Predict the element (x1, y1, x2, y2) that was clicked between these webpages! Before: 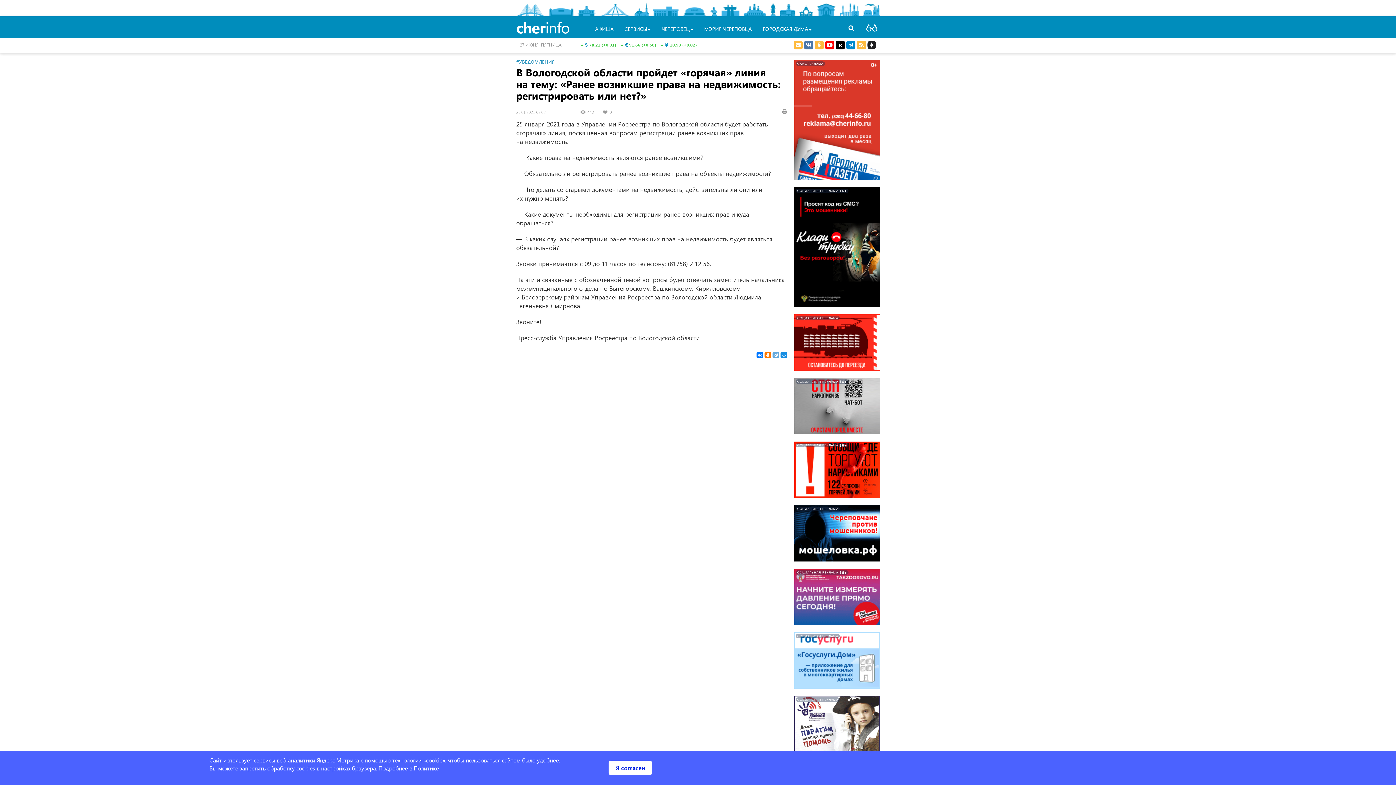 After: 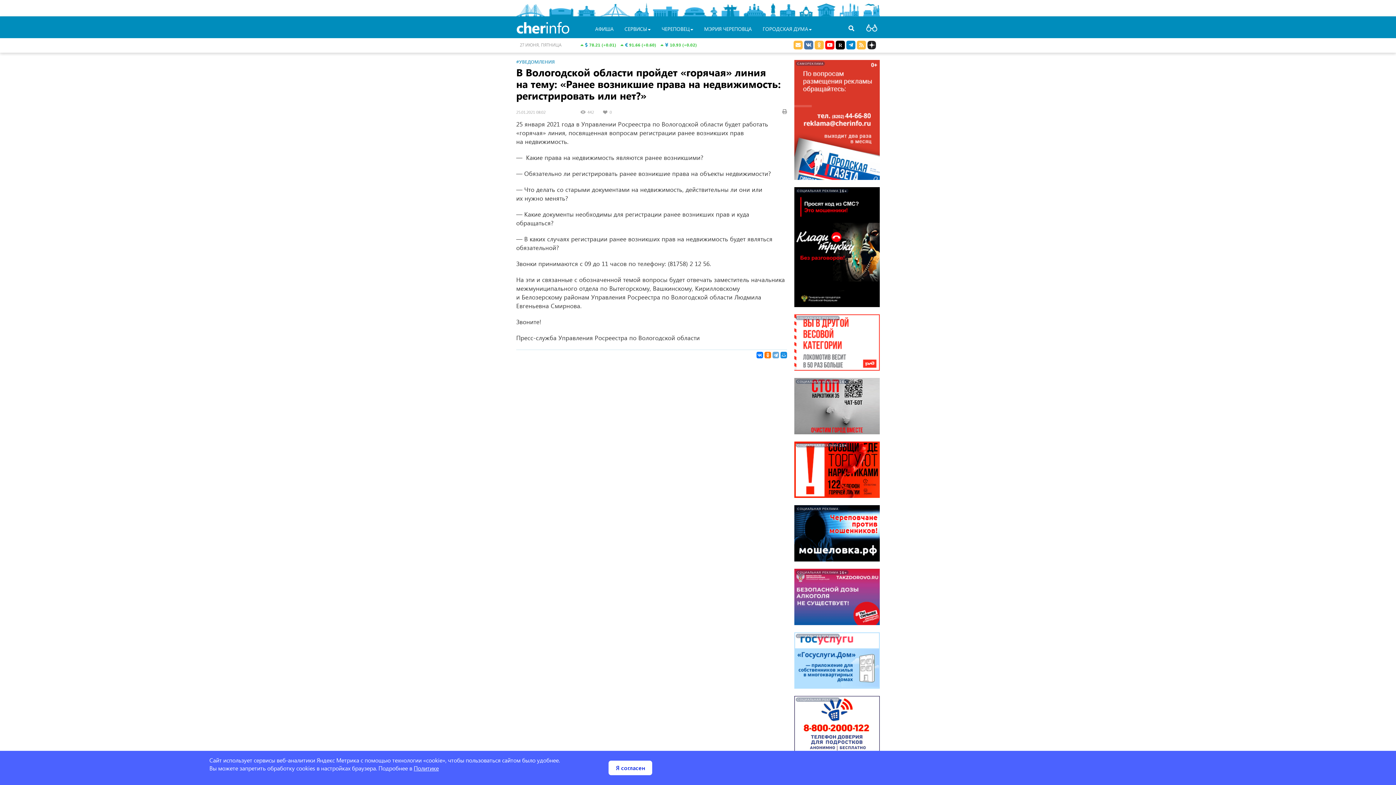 Action: bbox: (794, 314, 880, 370)